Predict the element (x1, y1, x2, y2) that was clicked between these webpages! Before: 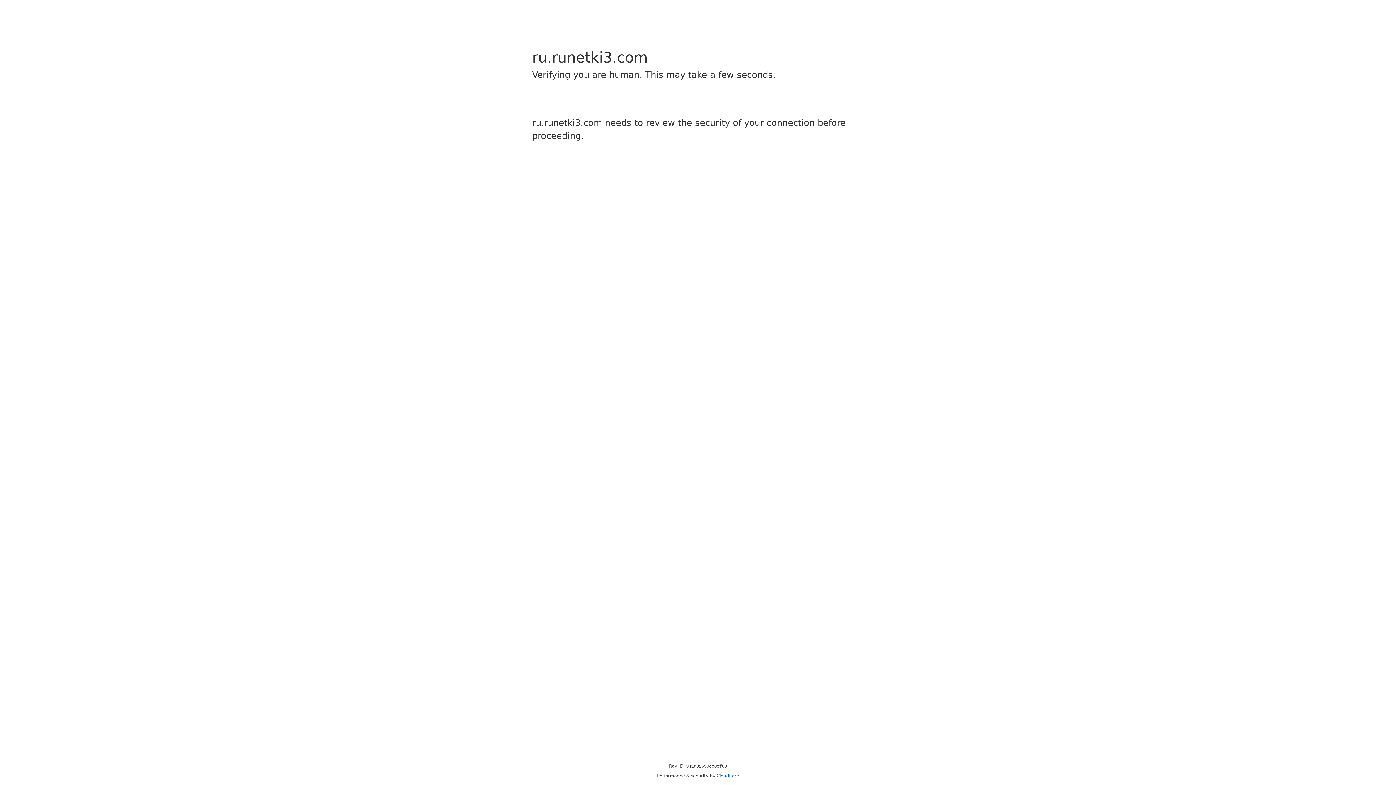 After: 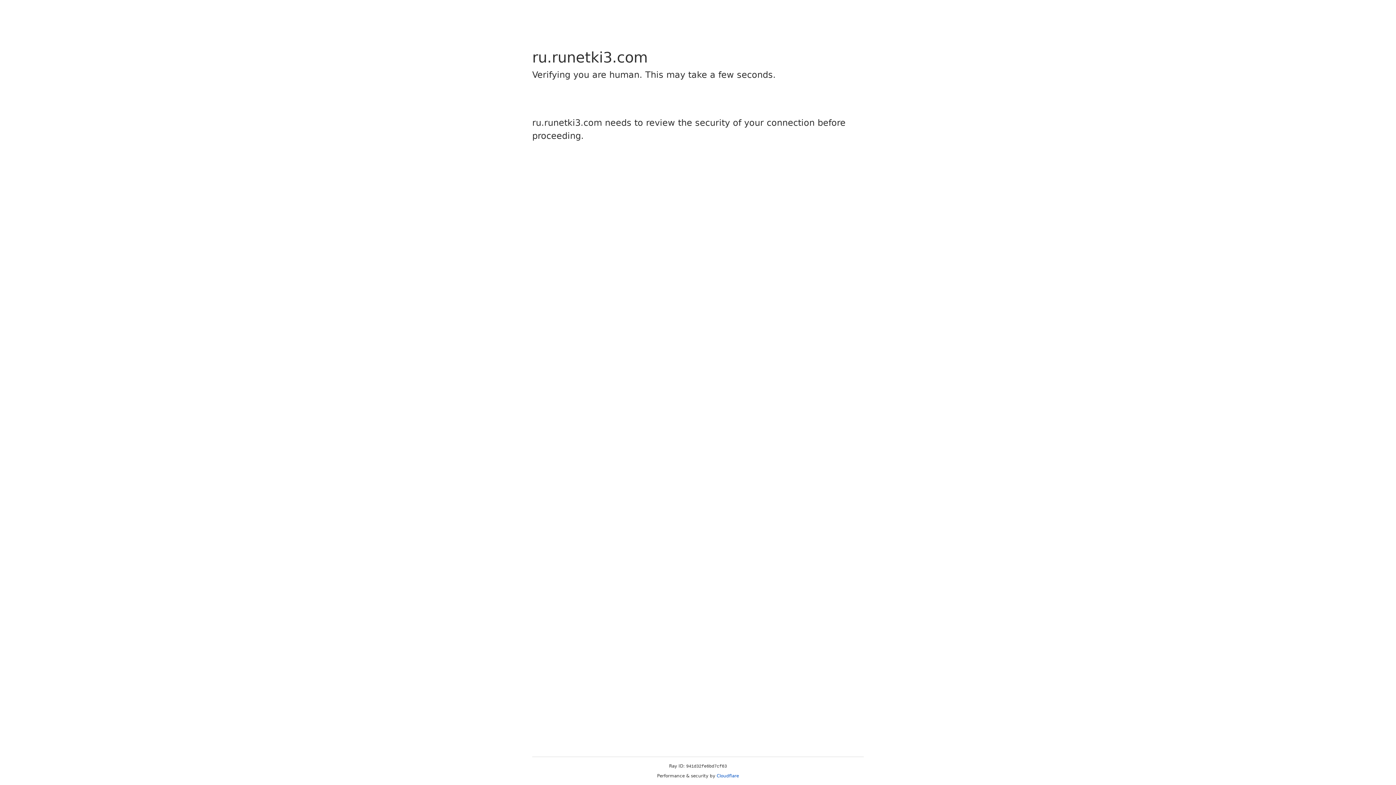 Action: bbox: (716, 773, 739, 778) label: Cloudflare